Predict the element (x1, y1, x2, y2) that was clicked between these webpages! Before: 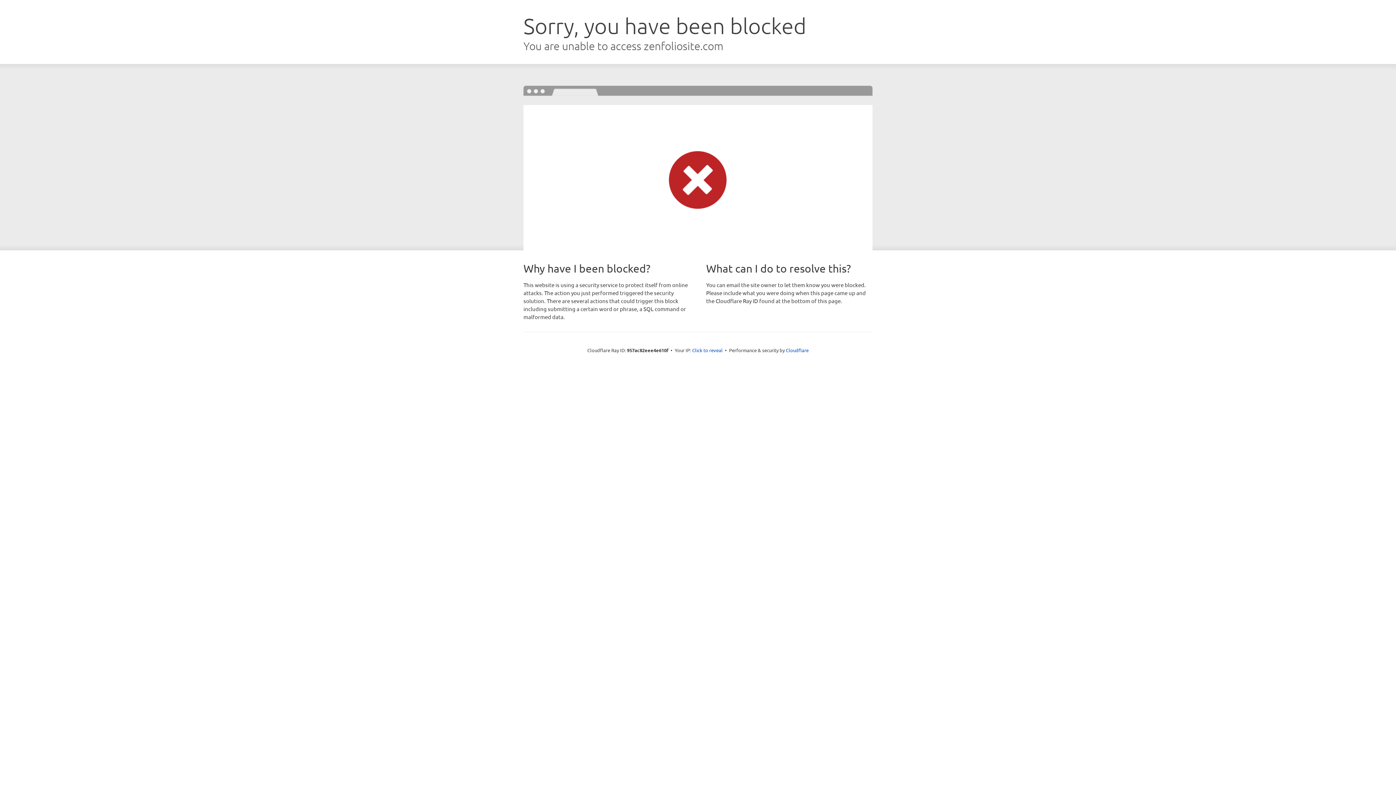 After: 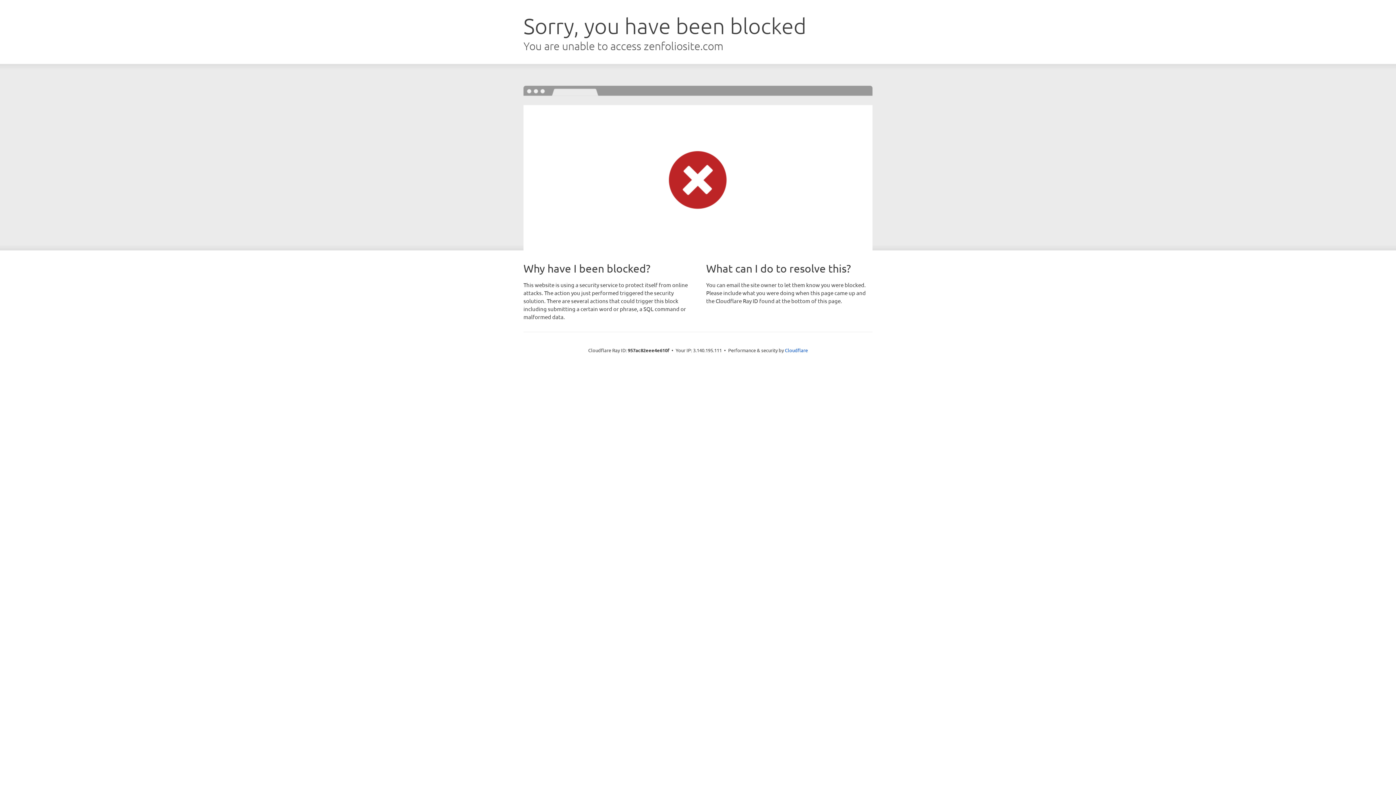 Action: bbox: (692, 346, 722, 353) label: Click to reveal